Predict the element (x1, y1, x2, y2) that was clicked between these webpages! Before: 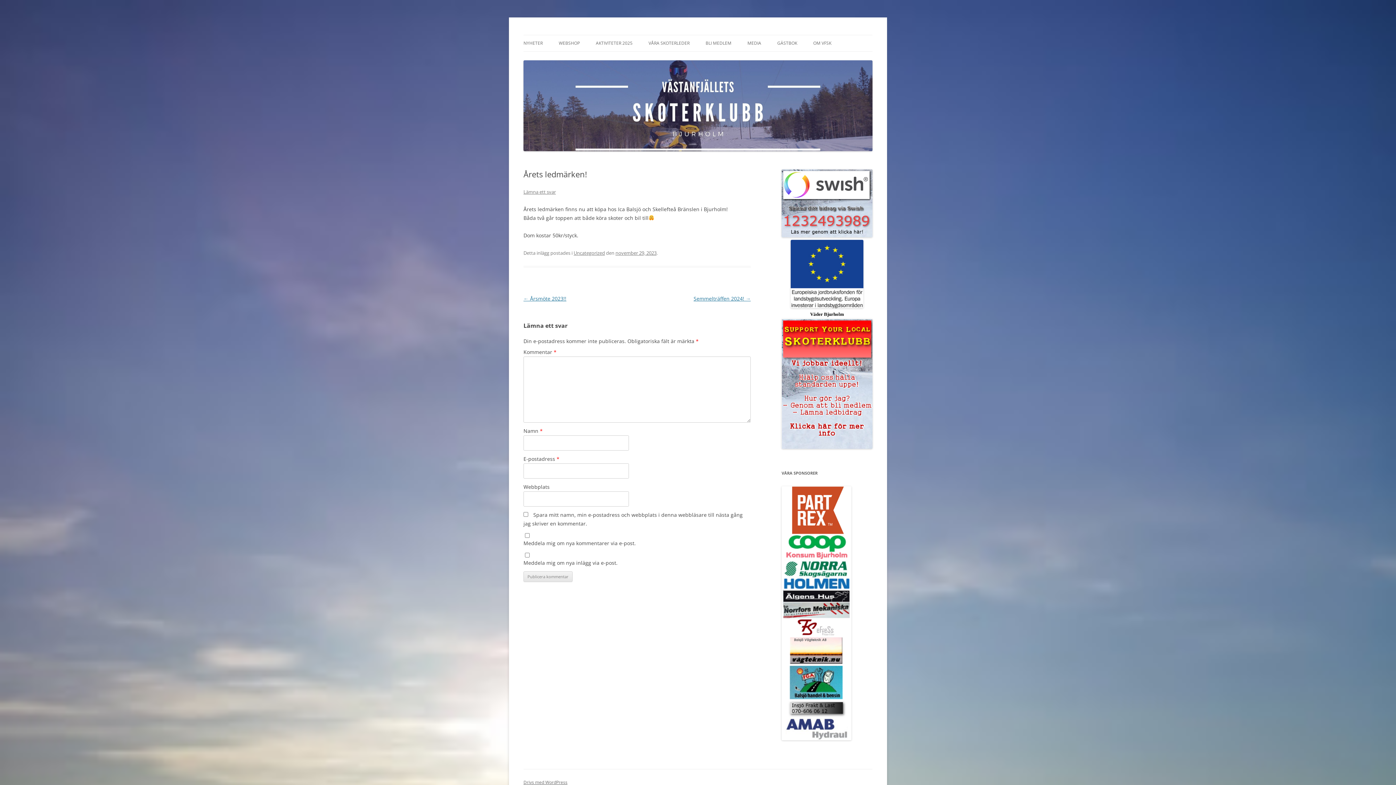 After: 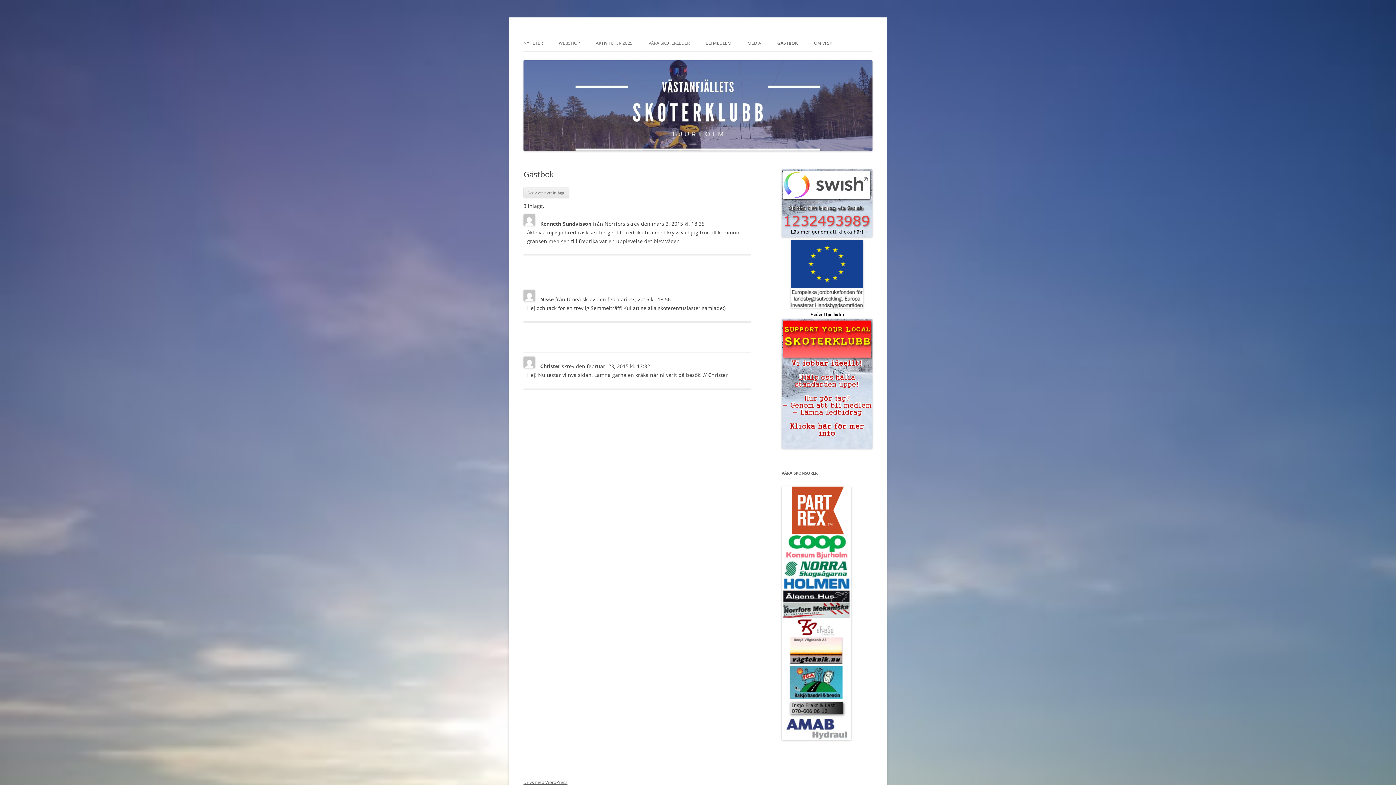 Action: label: GÄSTBOK bbox: (777, 35, 797, 51)